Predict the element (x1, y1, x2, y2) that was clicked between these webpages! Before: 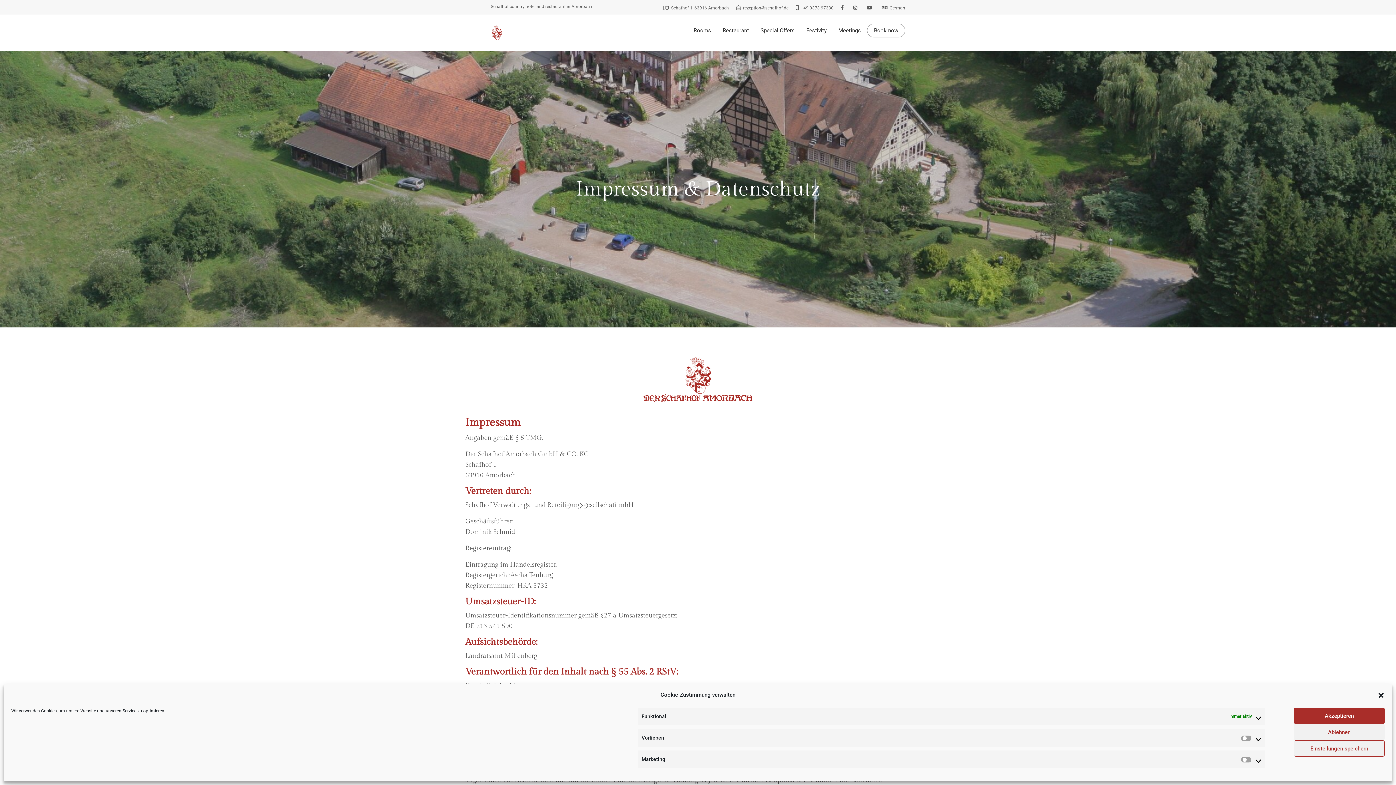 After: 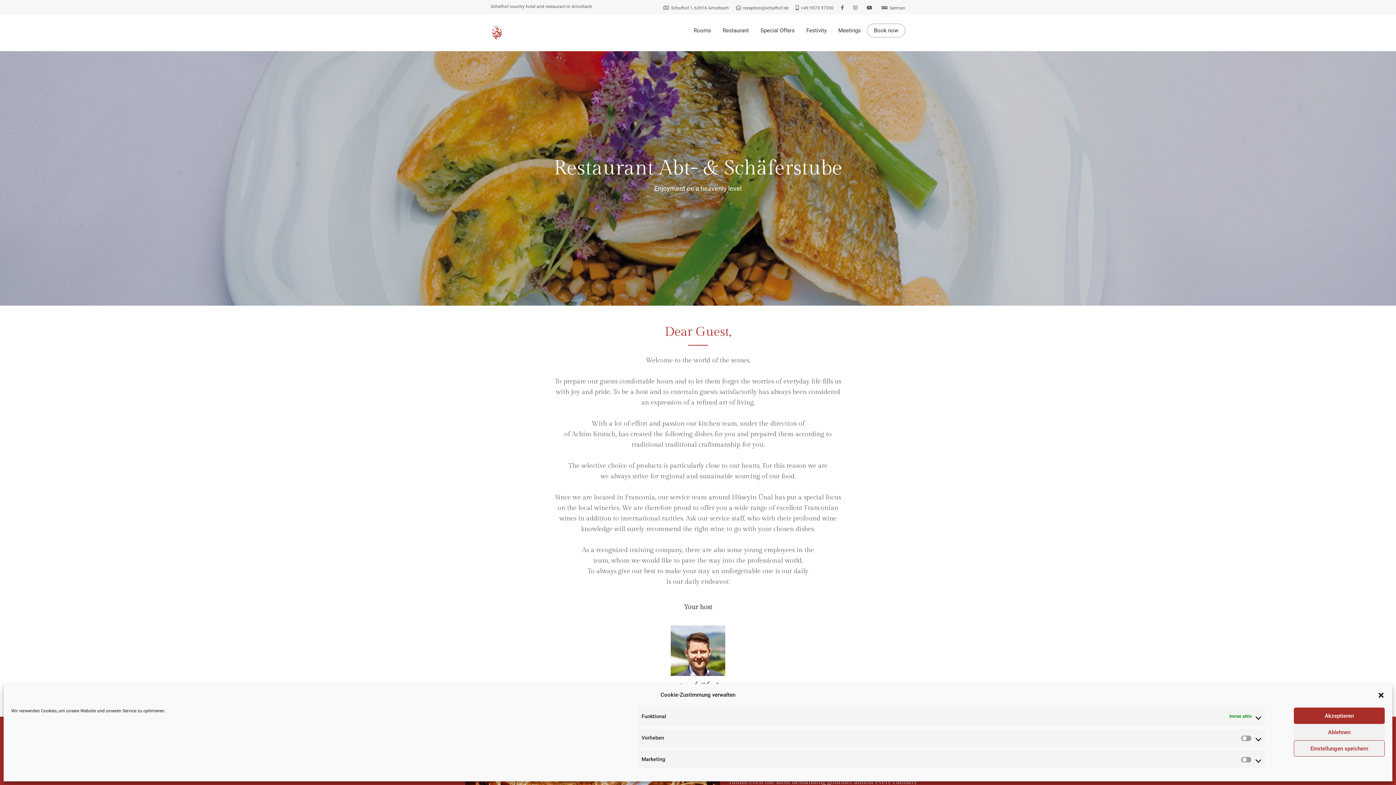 Action: label: Restaurant bbox: (722, 21, 749, 39)